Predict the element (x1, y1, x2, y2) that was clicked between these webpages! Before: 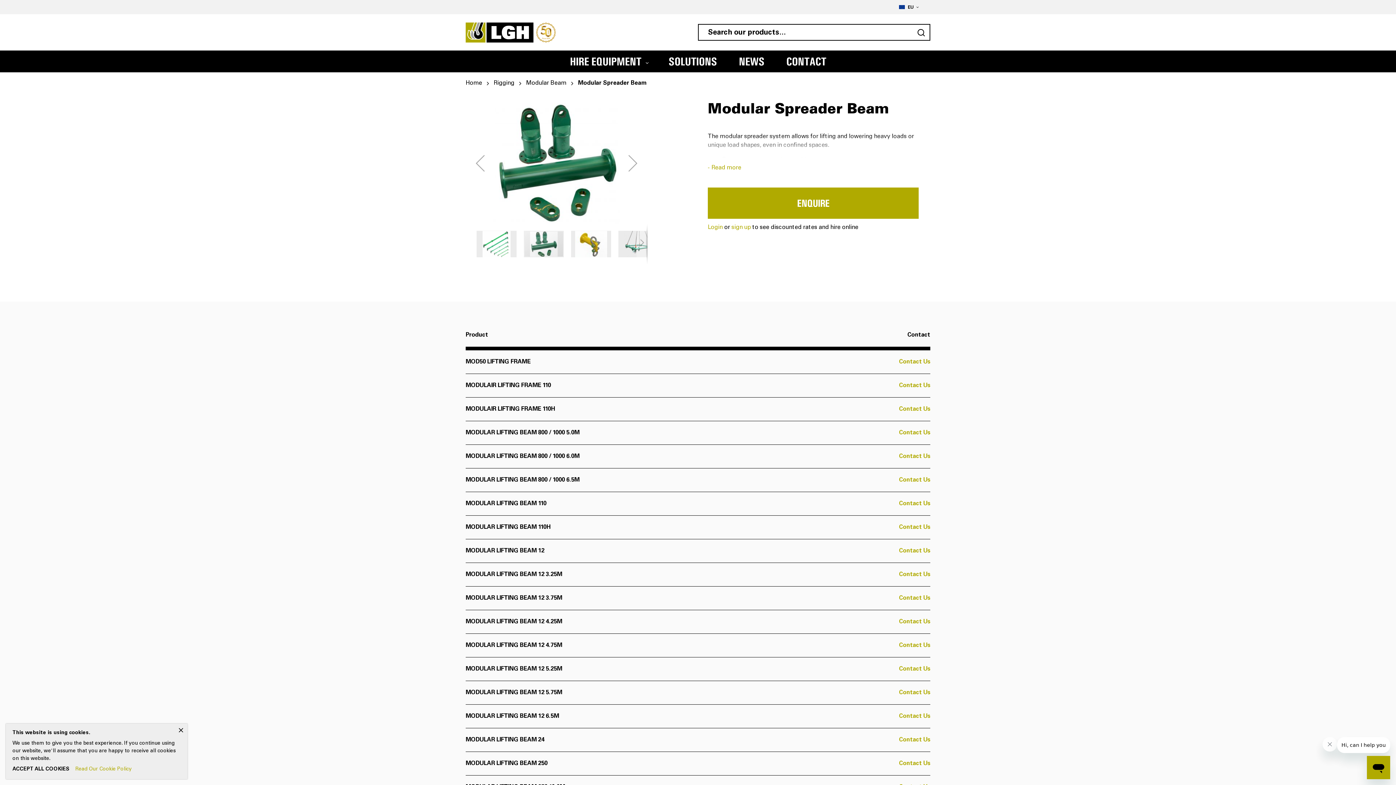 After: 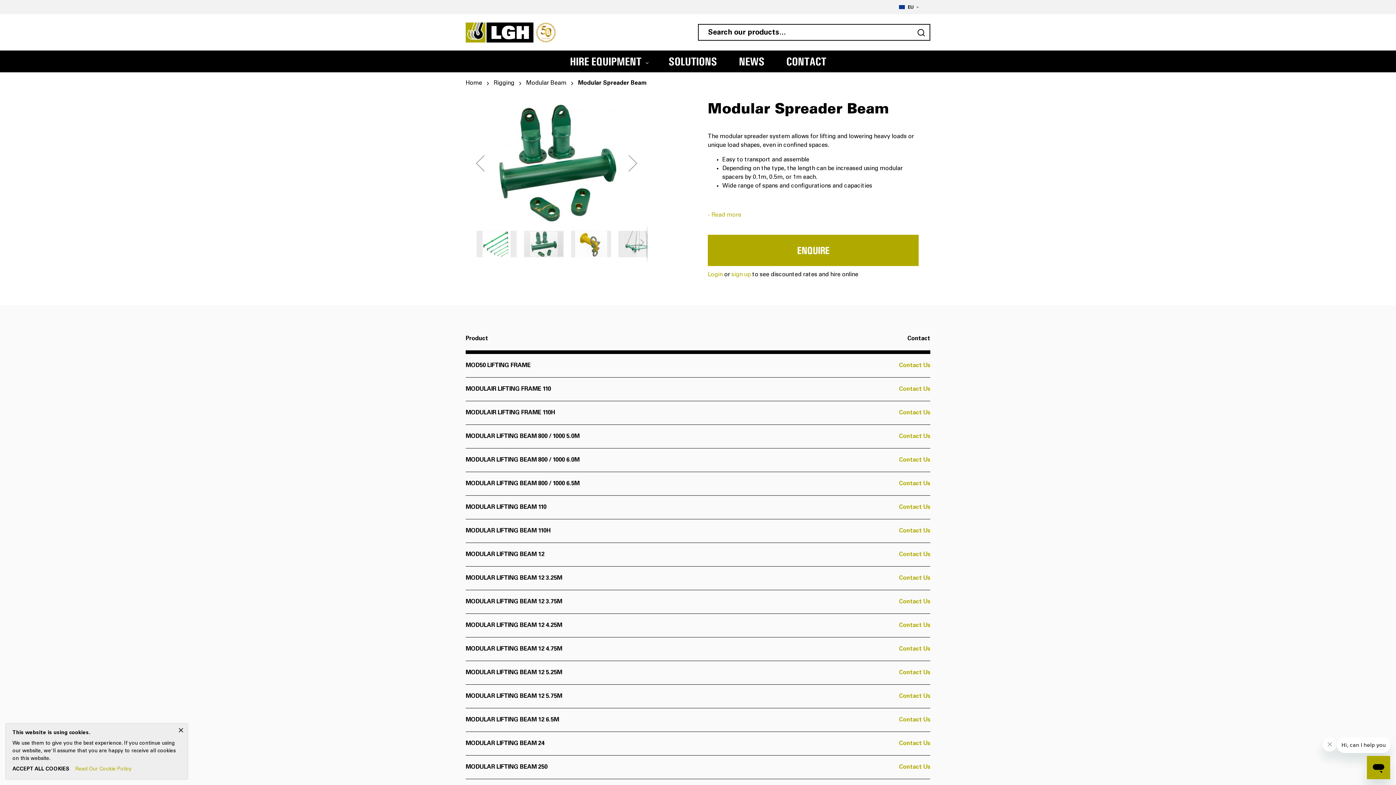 Action: bbox: (708, 163, 741, 172) label: Read more